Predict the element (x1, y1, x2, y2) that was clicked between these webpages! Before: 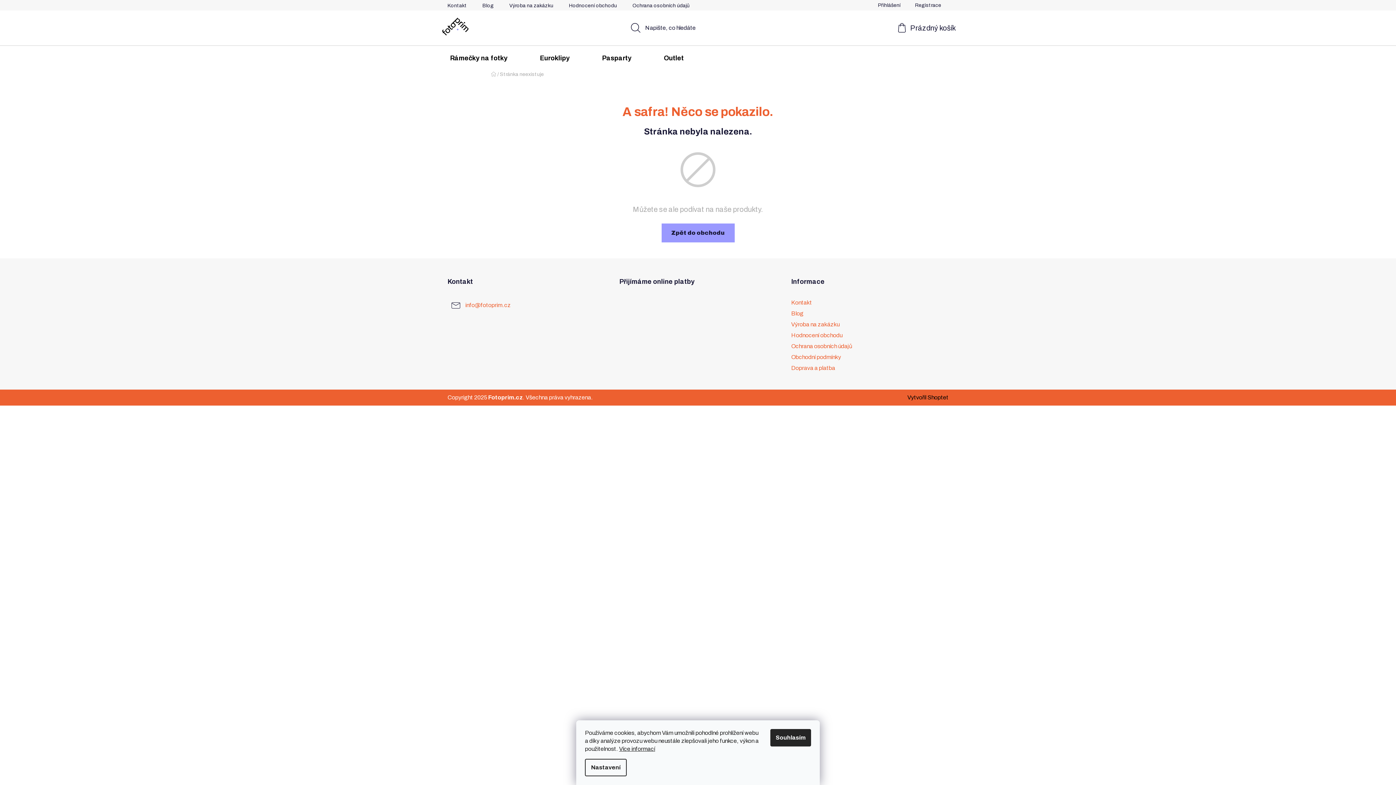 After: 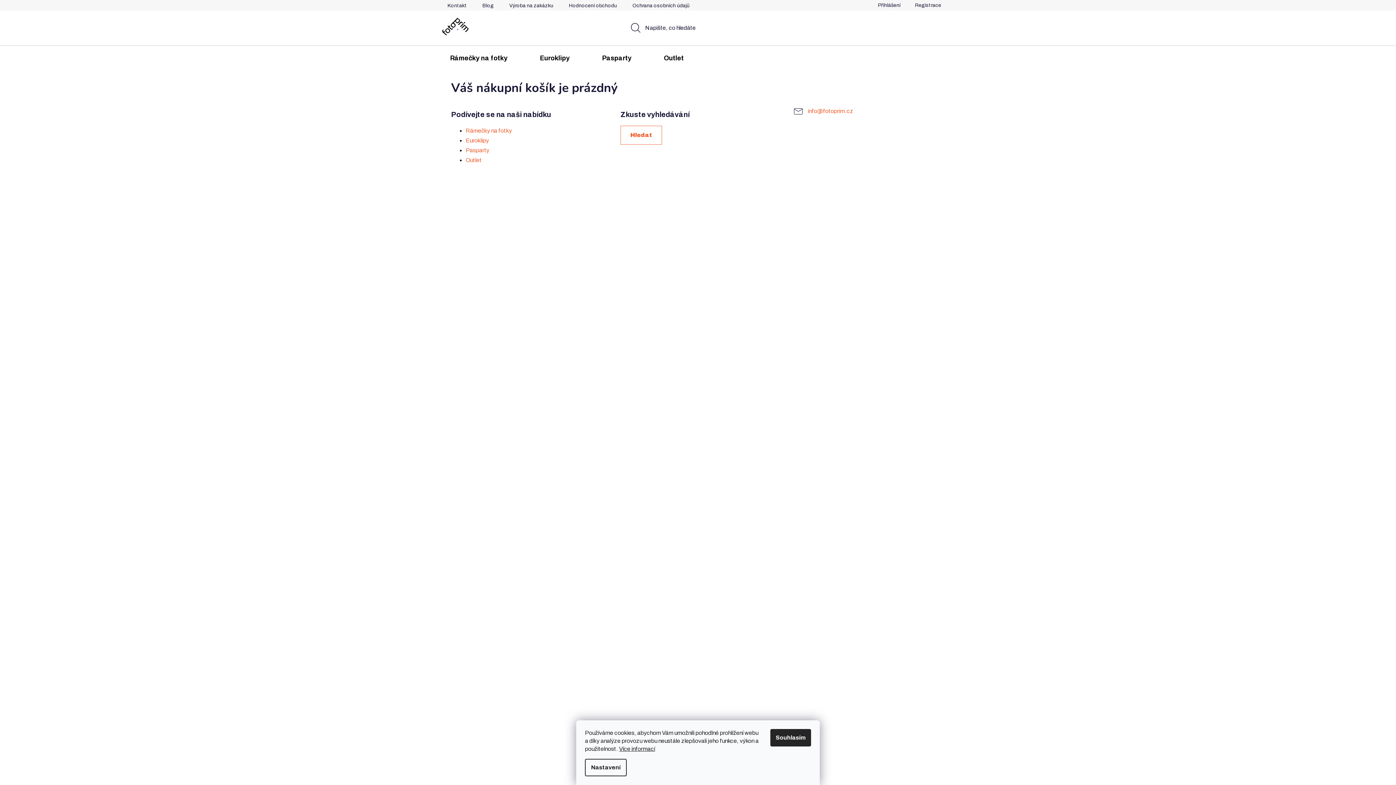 Action: label: Nákupní košík
Prázdný košík bbox: (897, 18, 956, 37)